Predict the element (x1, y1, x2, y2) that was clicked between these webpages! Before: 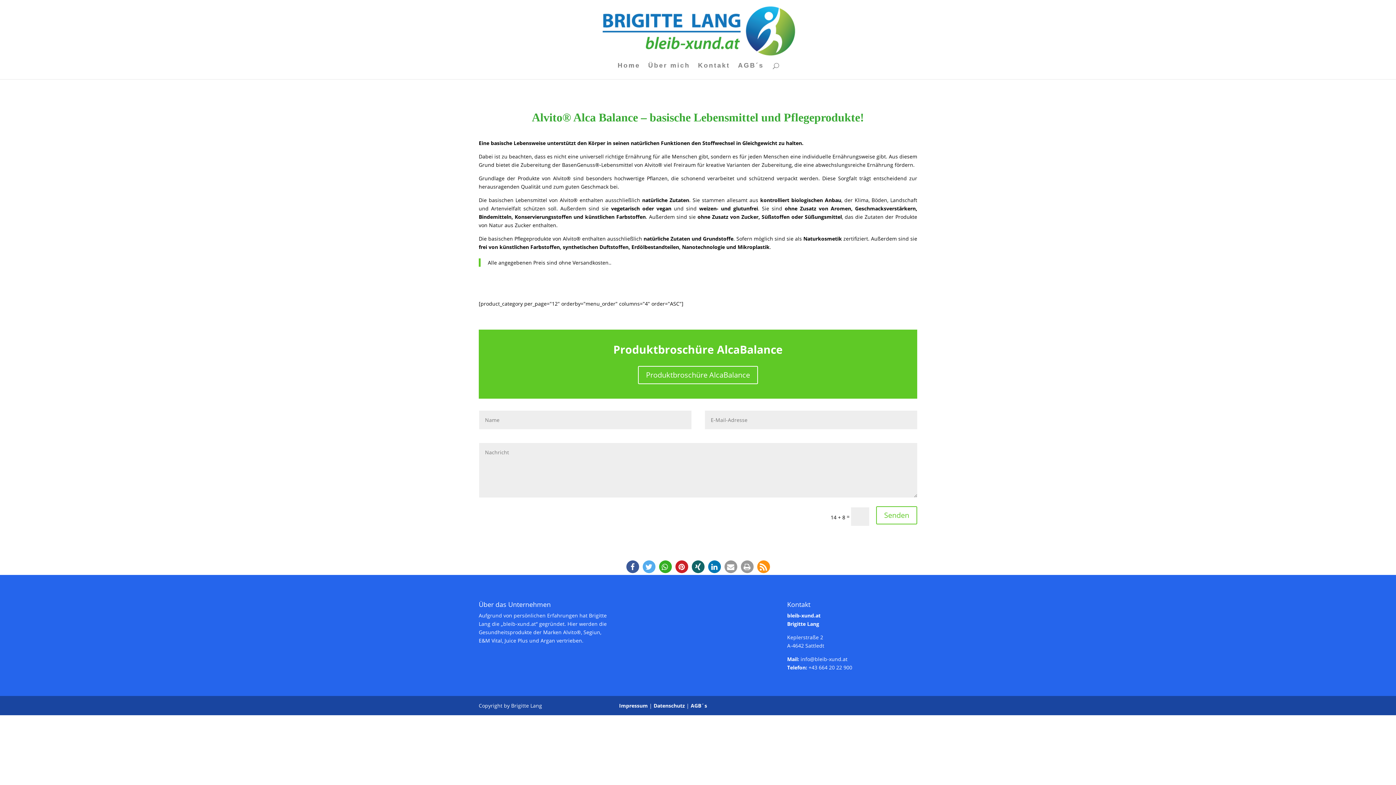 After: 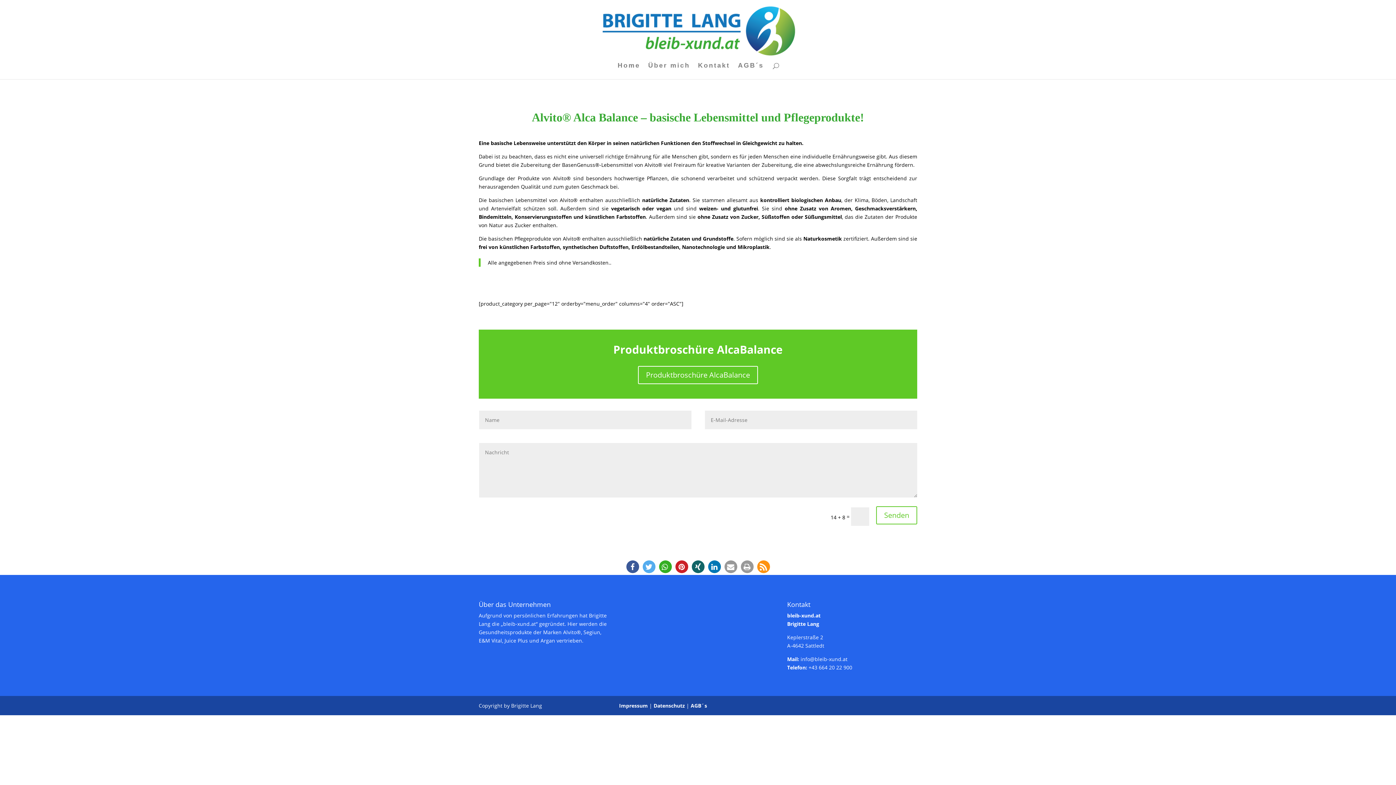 Action: bbox: (613, 342, 782, 357) label: Produktbroschüre AlcaBalance